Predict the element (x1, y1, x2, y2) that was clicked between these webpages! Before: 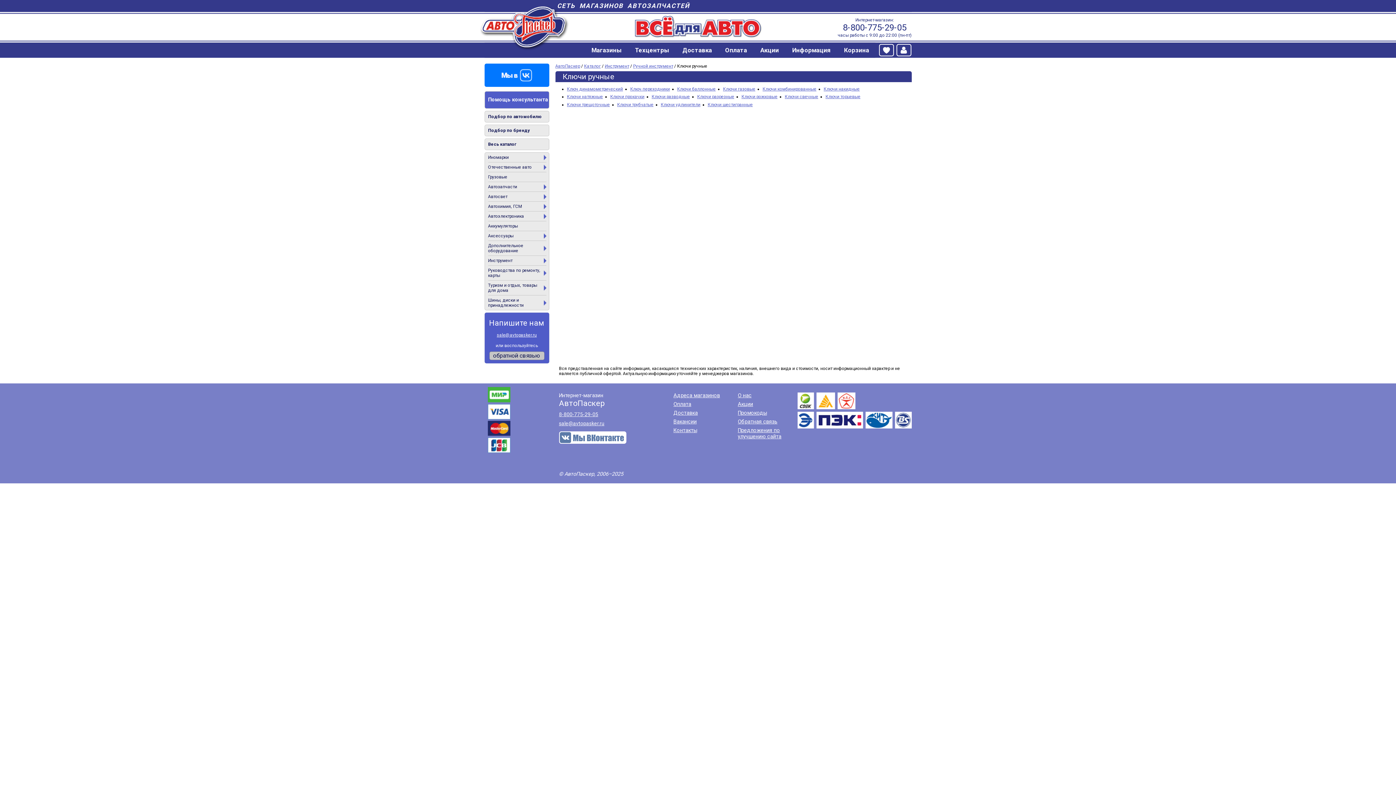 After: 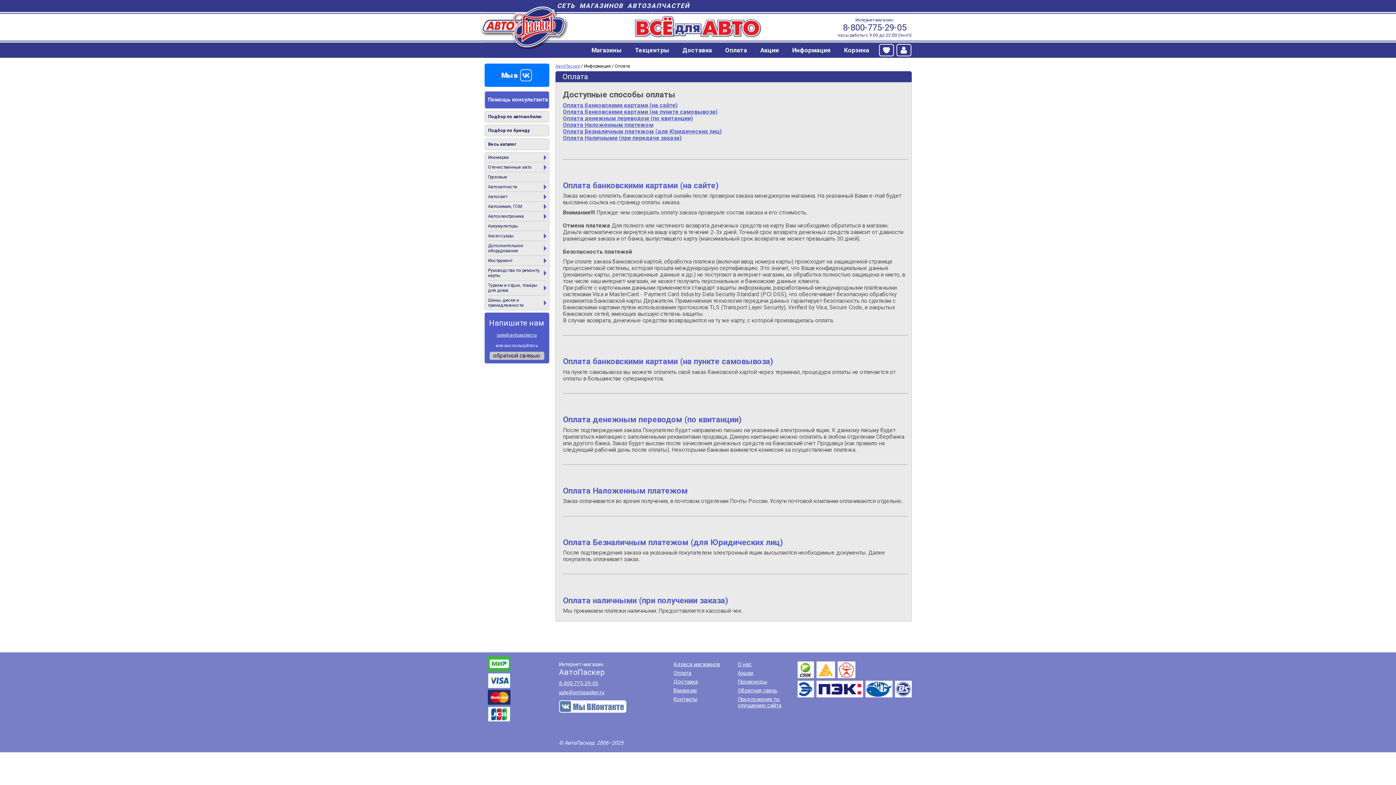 Action: bbox: (673, 401, 691, 407) label: Оплата